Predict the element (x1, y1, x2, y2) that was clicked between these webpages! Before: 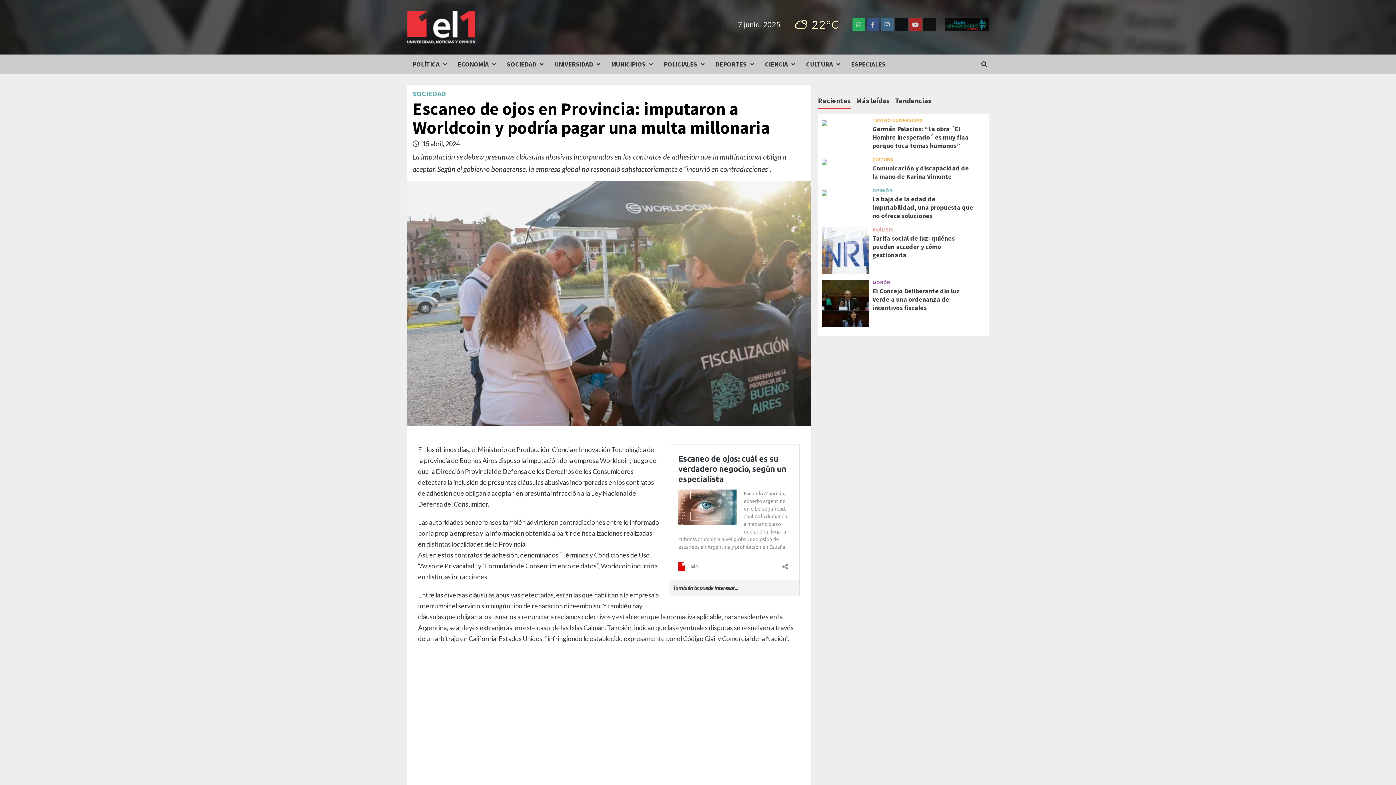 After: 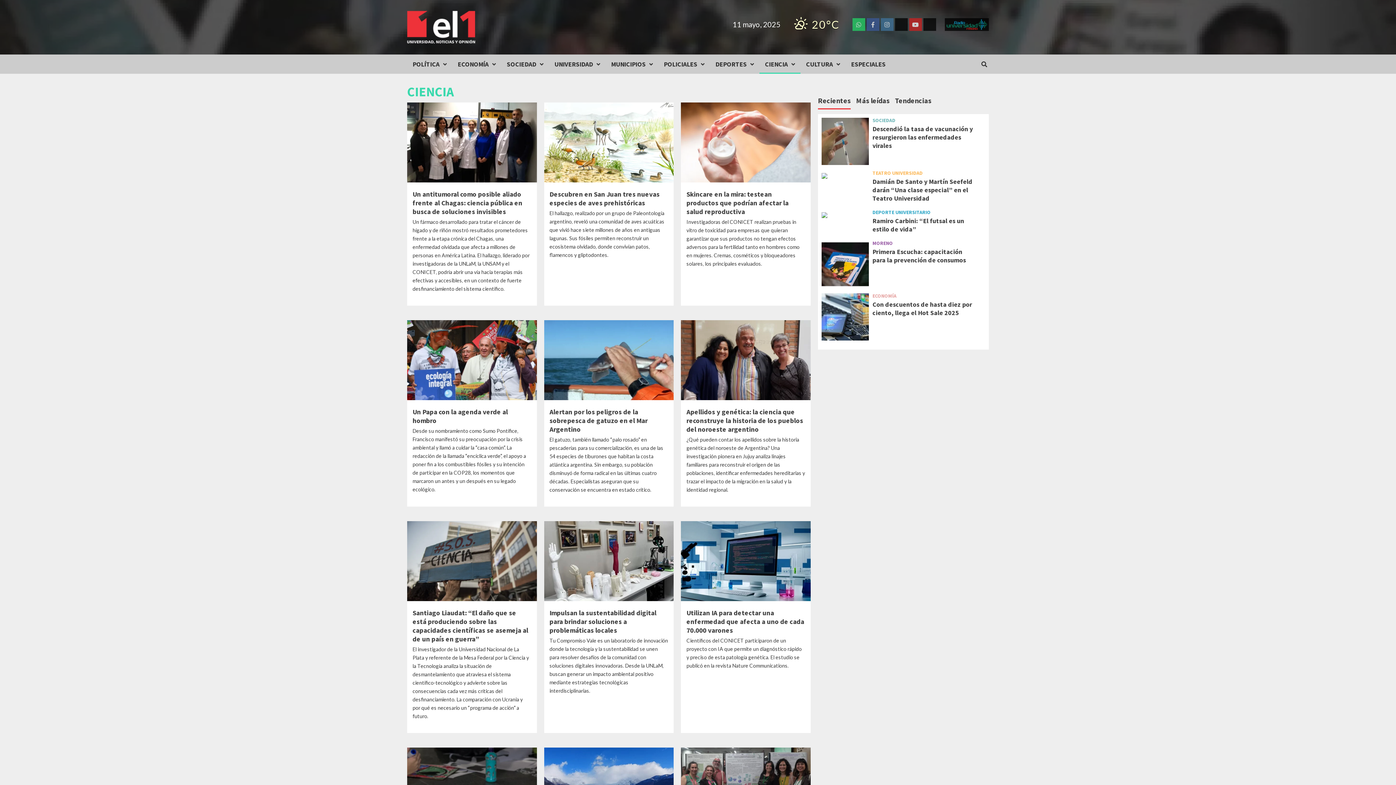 Action: bbox: (759, 54, 800, 73) label: CIENCIA